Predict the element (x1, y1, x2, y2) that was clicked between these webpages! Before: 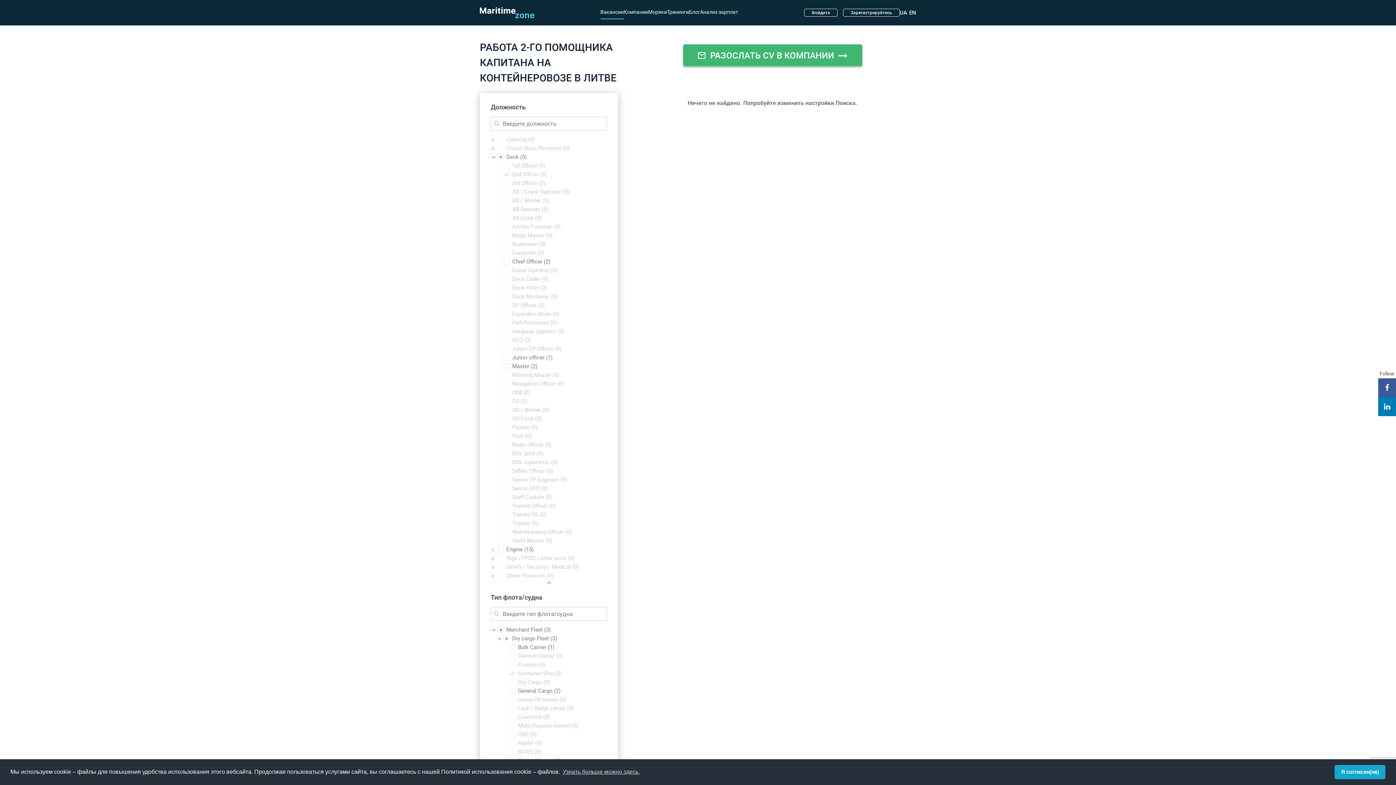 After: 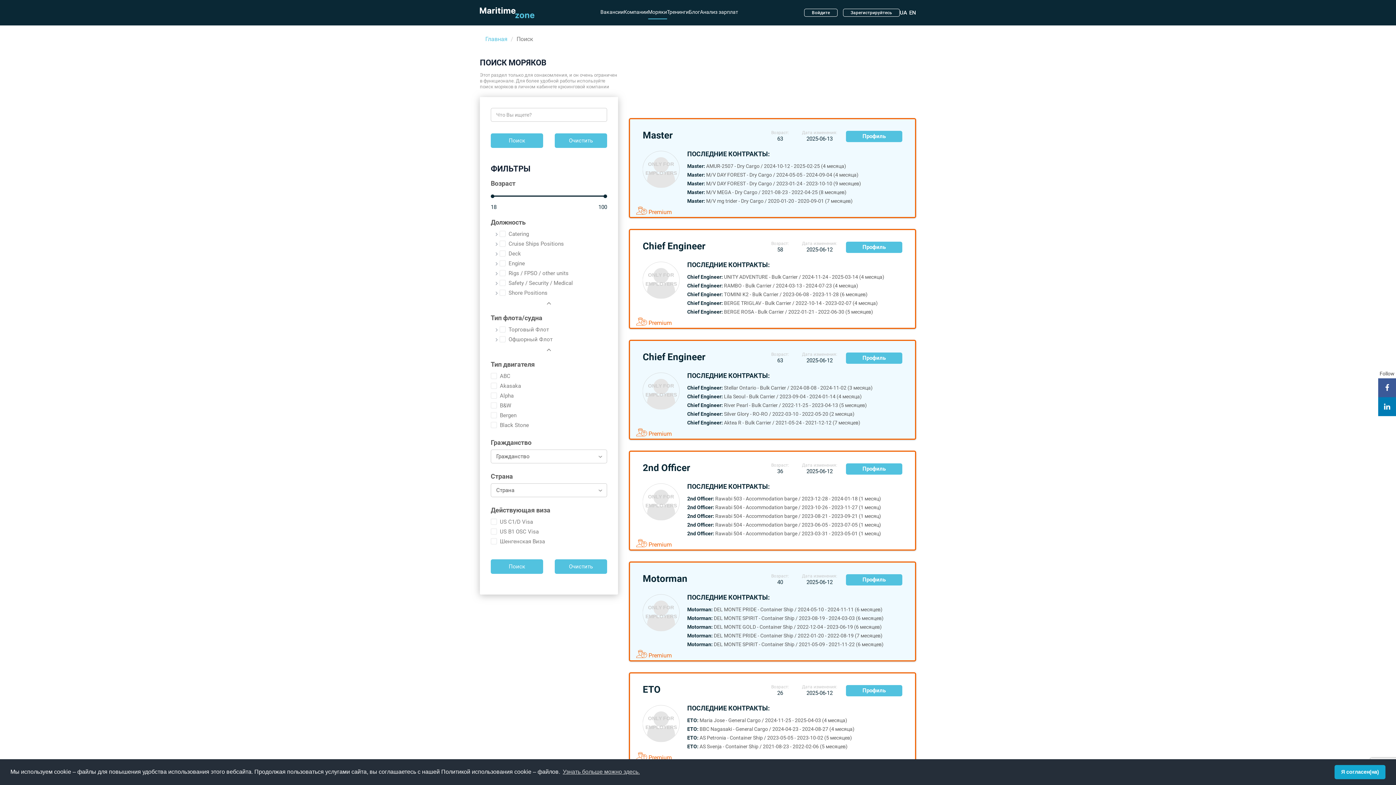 Action: label: Моряки bbox: (648, 6, 667, 19)